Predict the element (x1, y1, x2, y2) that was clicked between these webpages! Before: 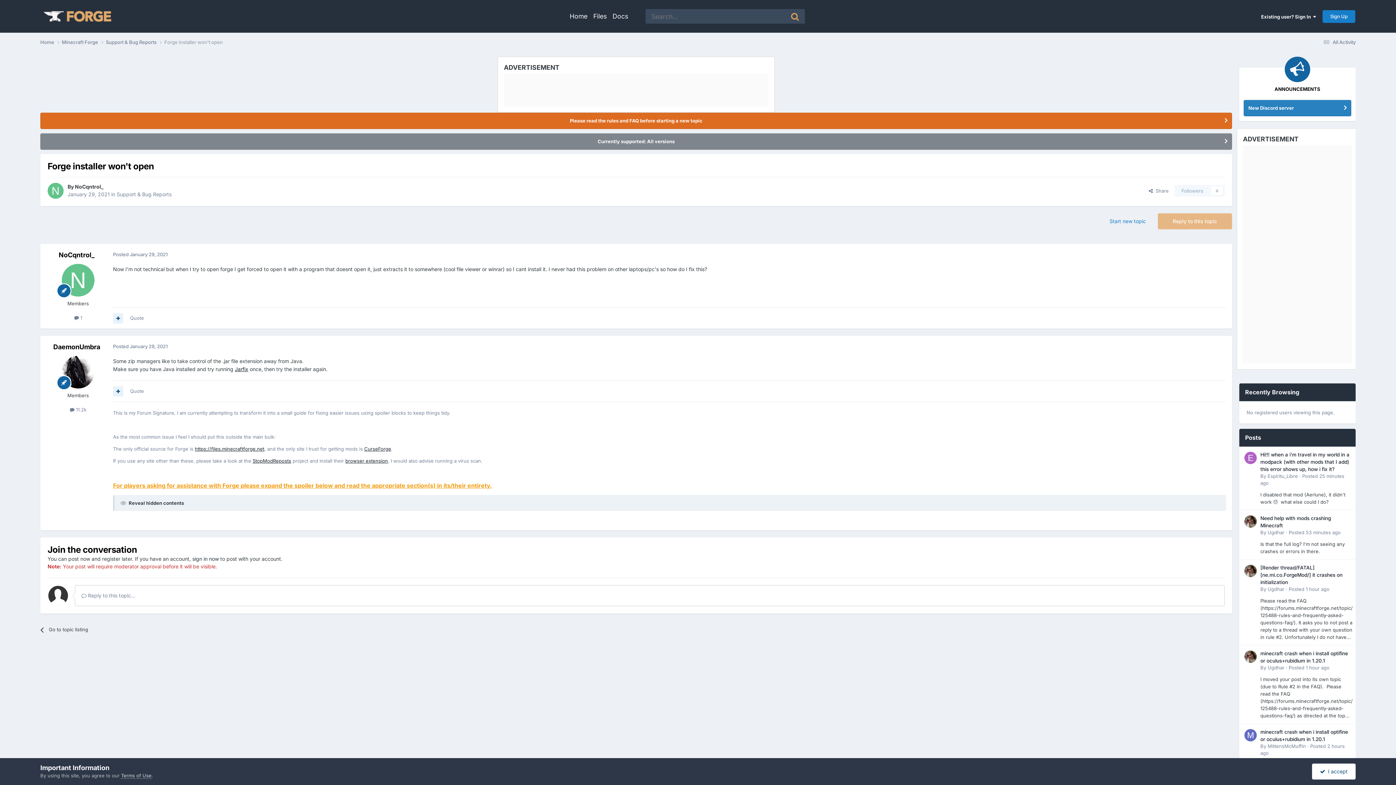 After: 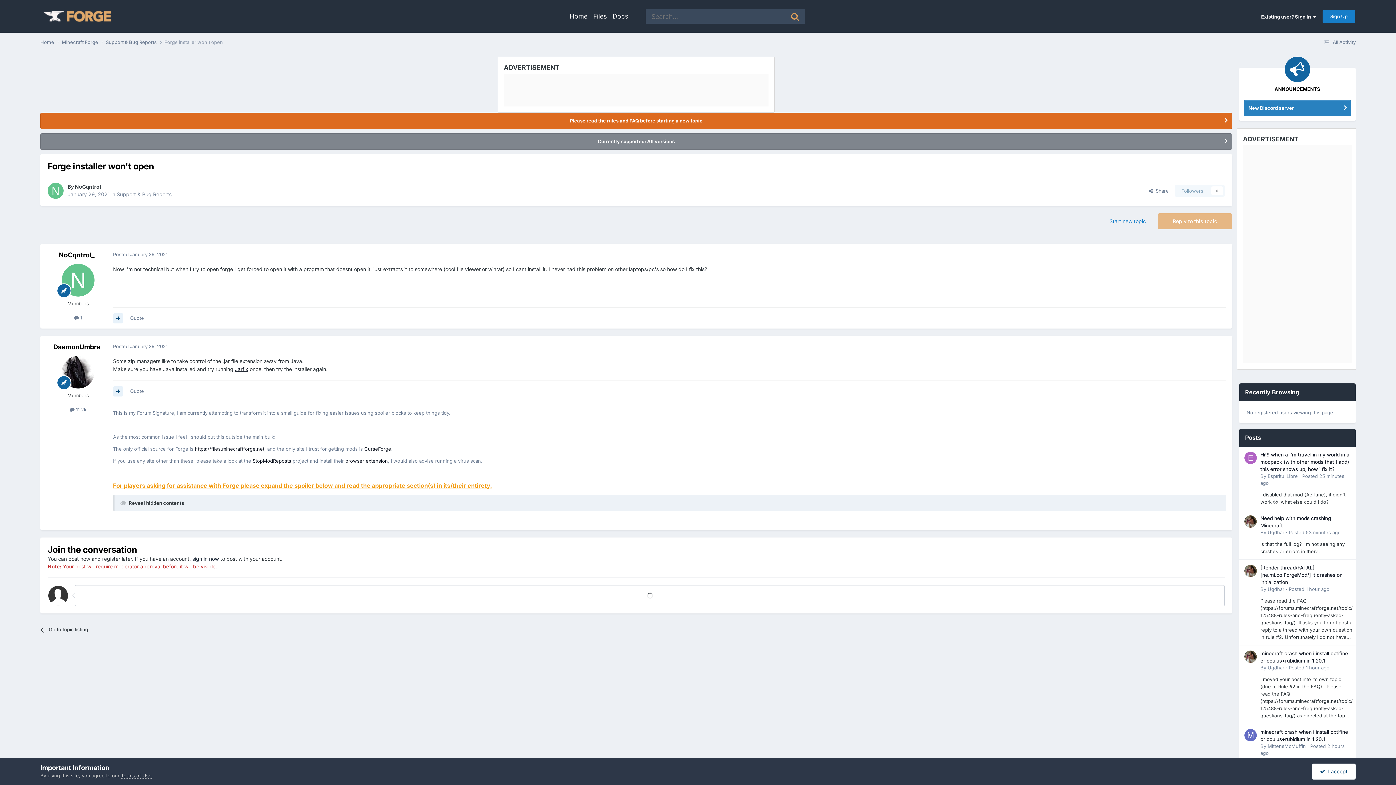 Action: label: Quote bbox: (130, 315, 144, 321)